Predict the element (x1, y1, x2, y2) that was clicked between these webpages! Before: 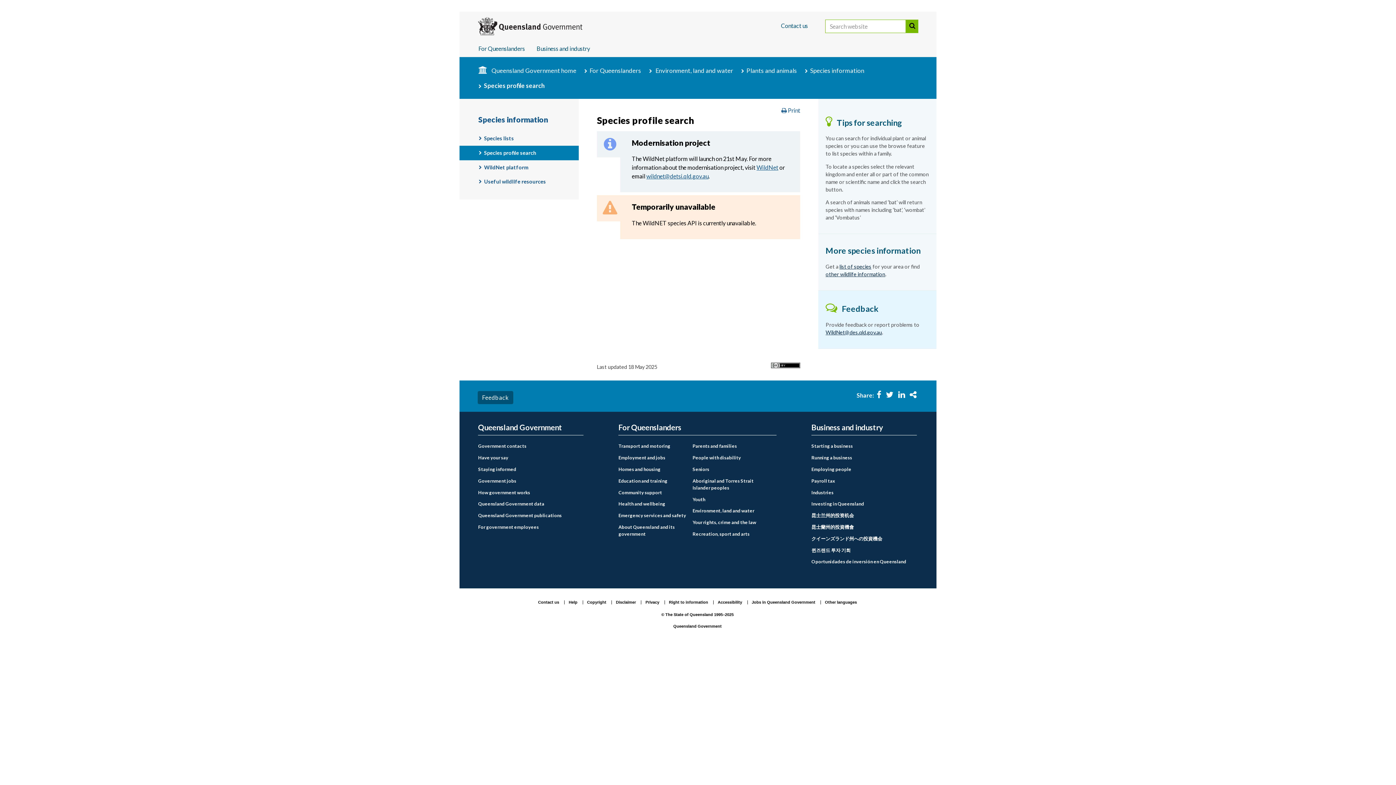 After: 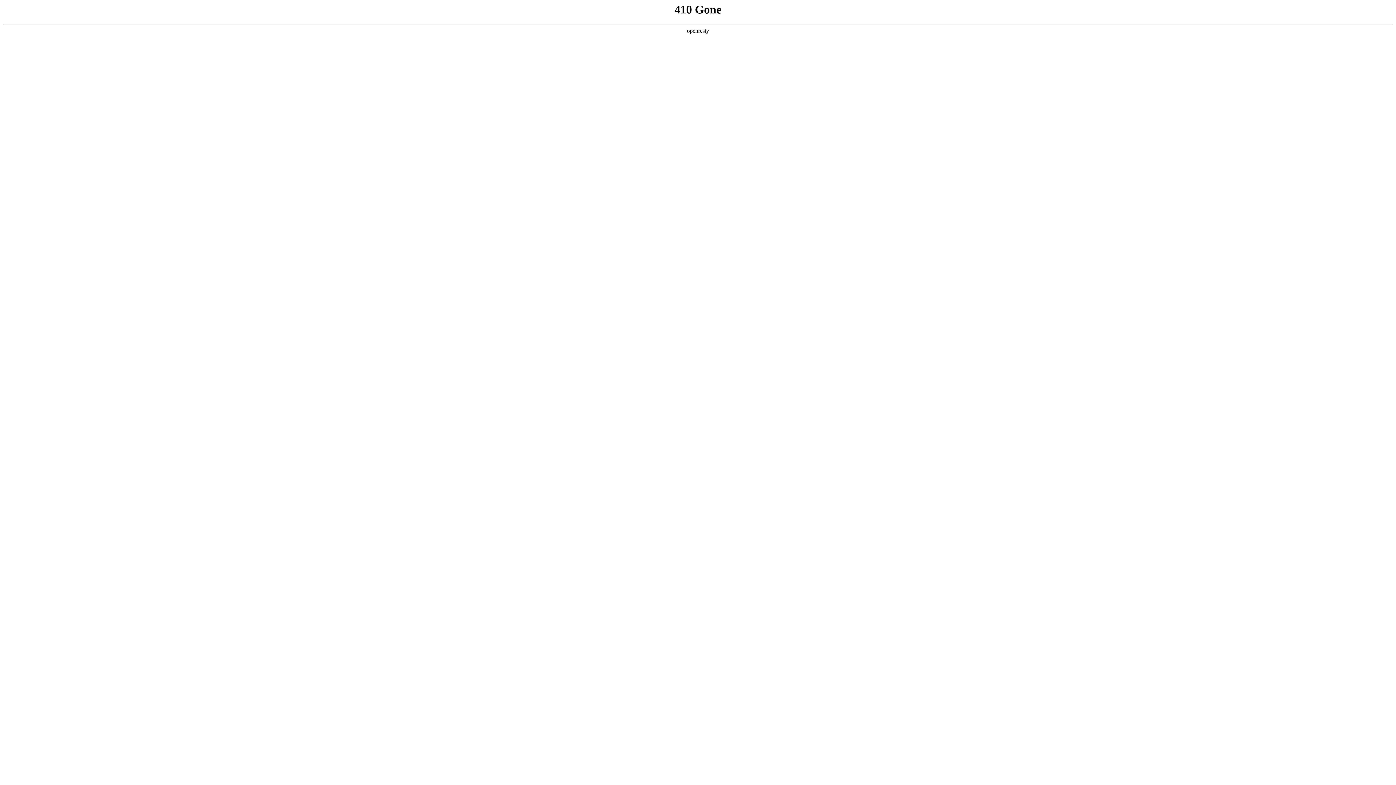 Action: bbox: (589, 65, 644, 75) label: For Queenslanders